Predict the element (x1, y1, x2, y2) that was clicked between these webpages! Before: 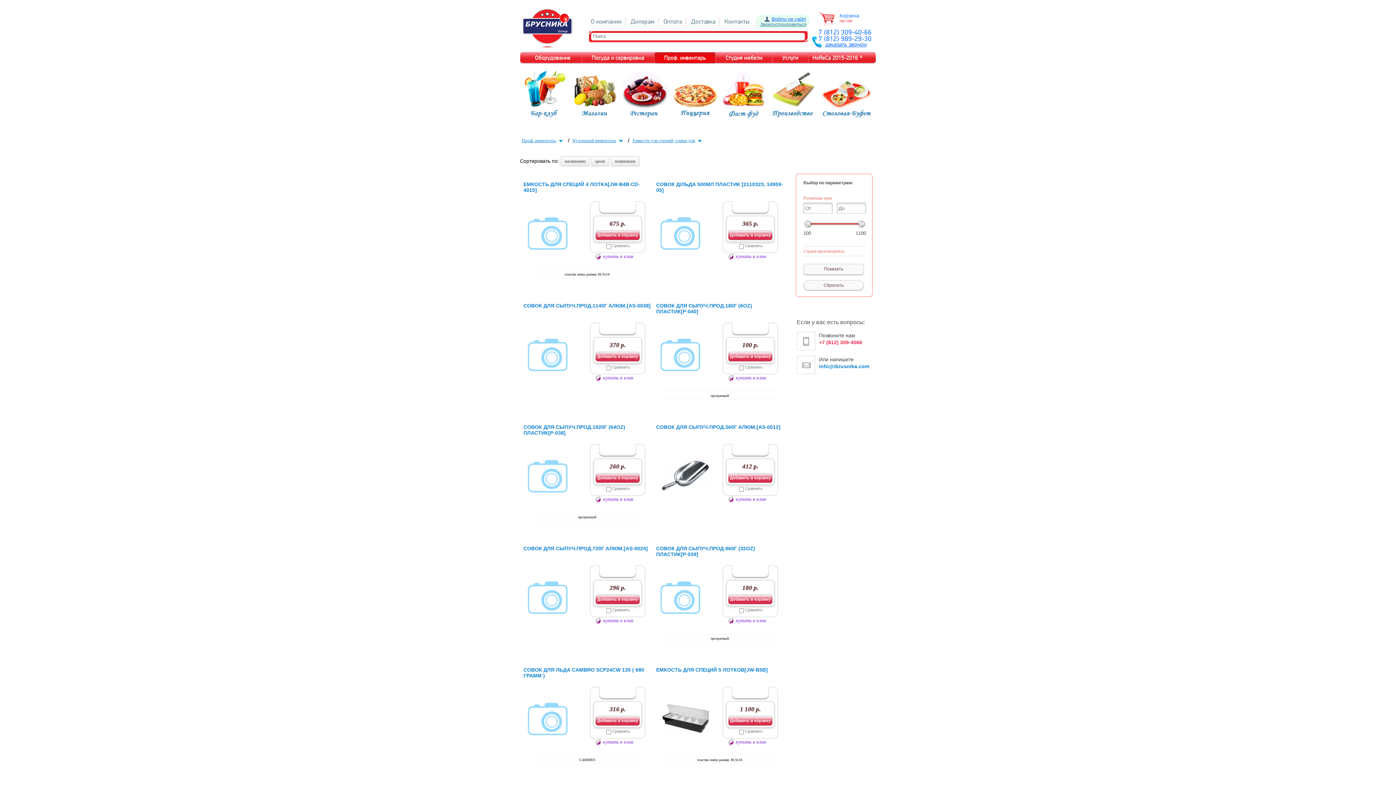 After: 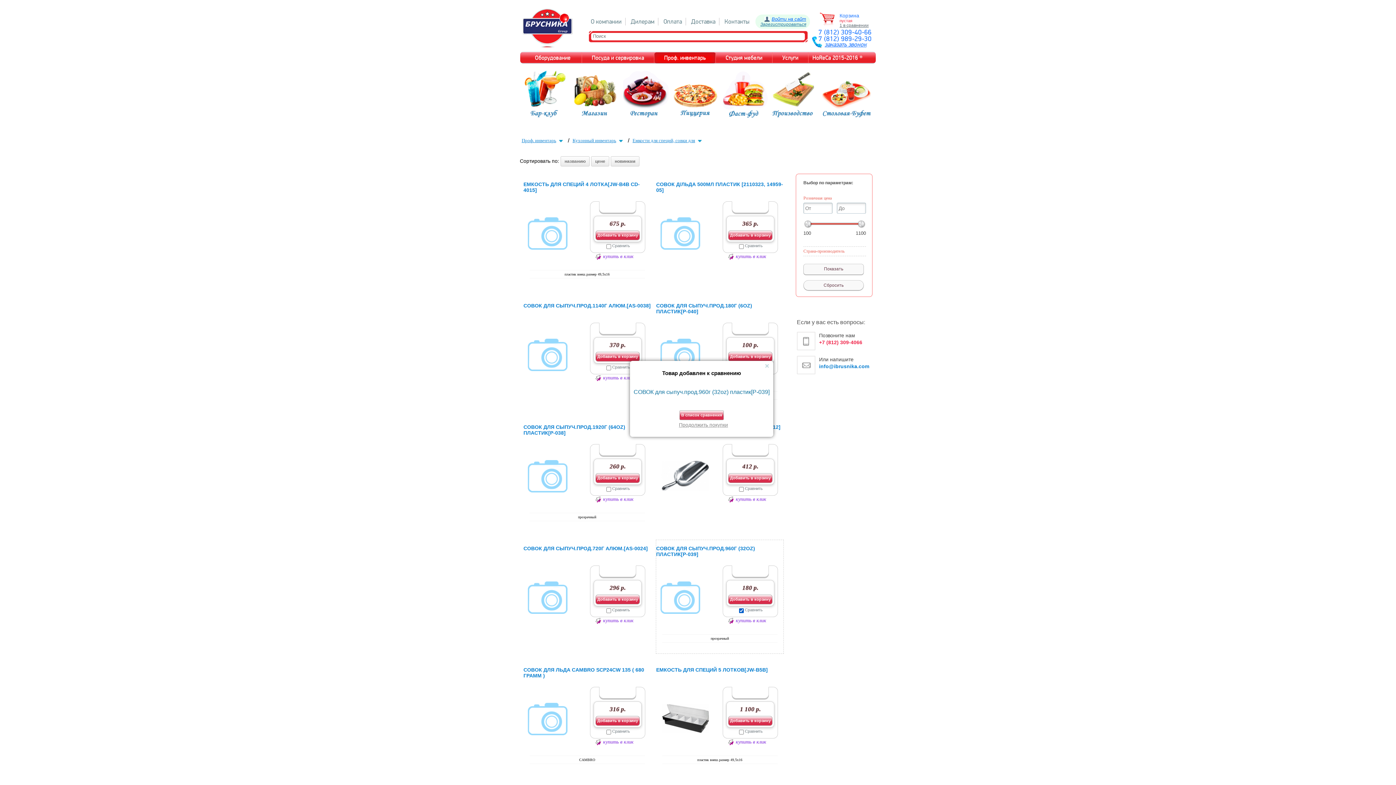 Action: bbox: (737, 608, 745, 614) label: Сравнить